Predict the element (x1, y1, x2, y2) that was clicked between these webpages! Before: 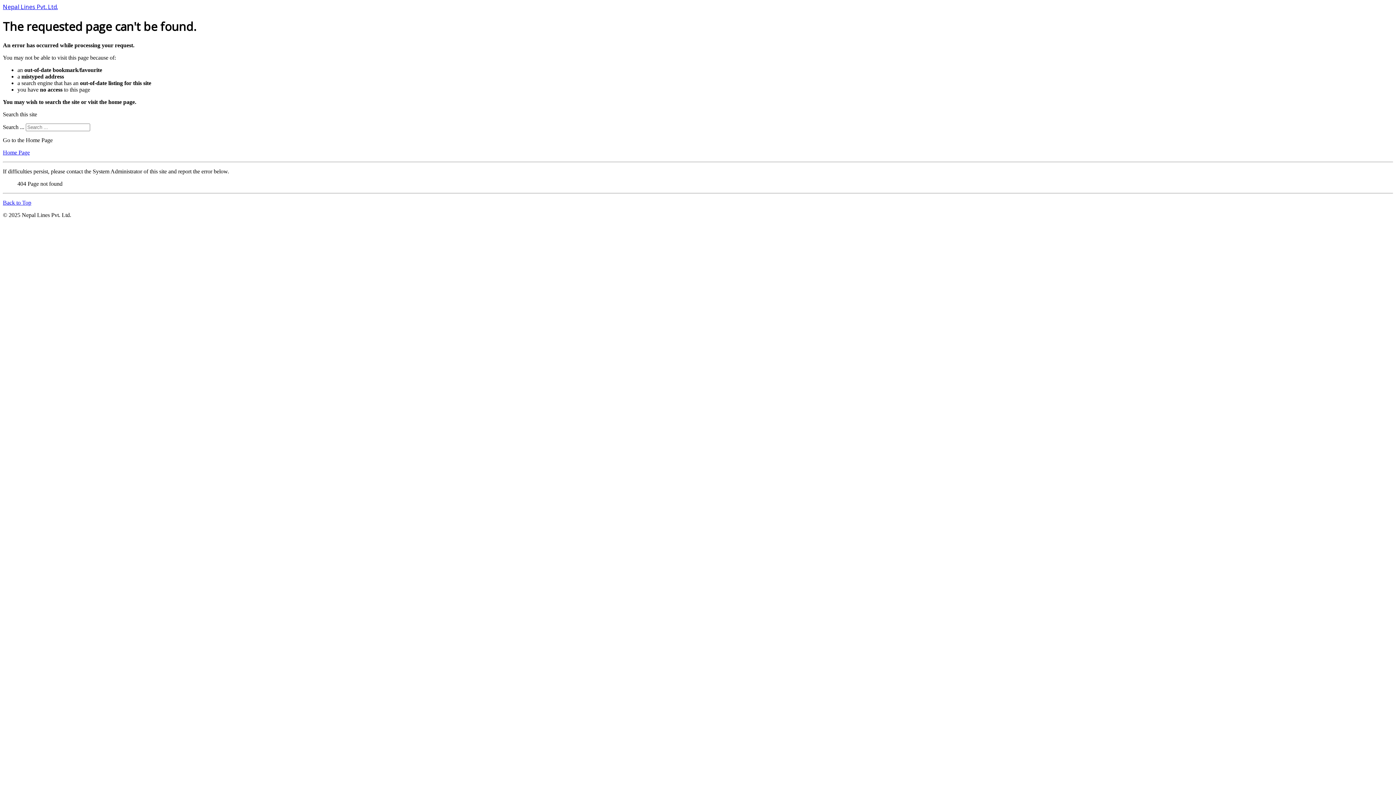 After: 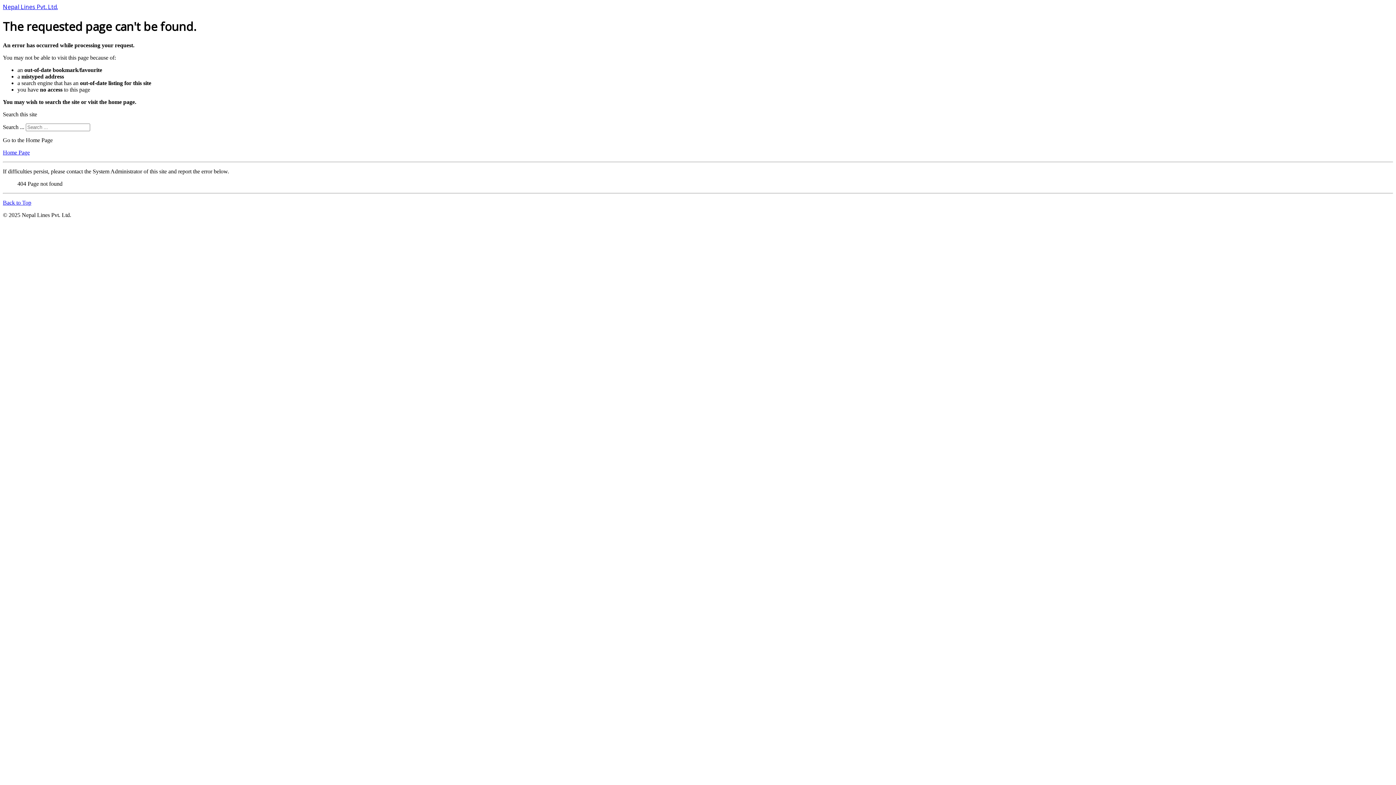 Action: label: Back to Top bbox: (2, 199, 31, 205)